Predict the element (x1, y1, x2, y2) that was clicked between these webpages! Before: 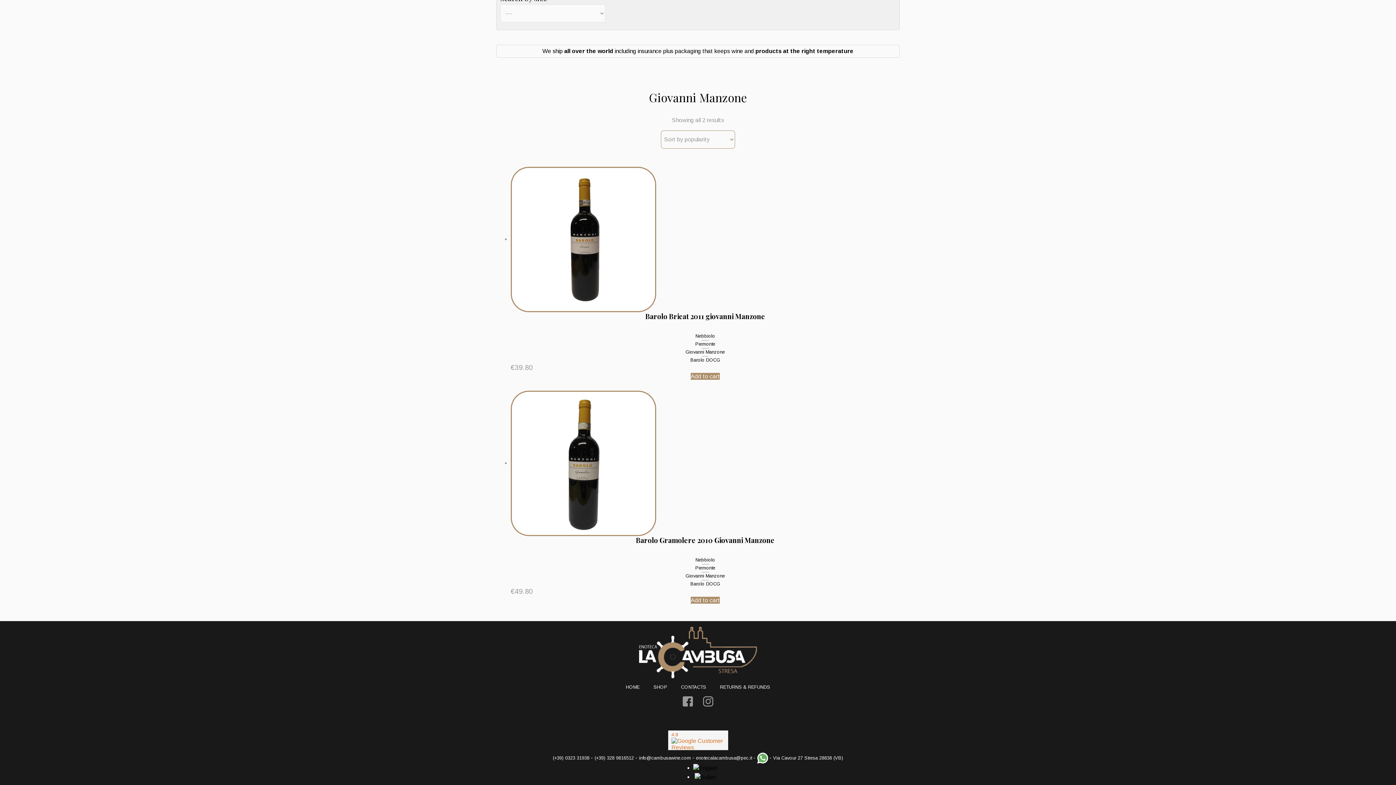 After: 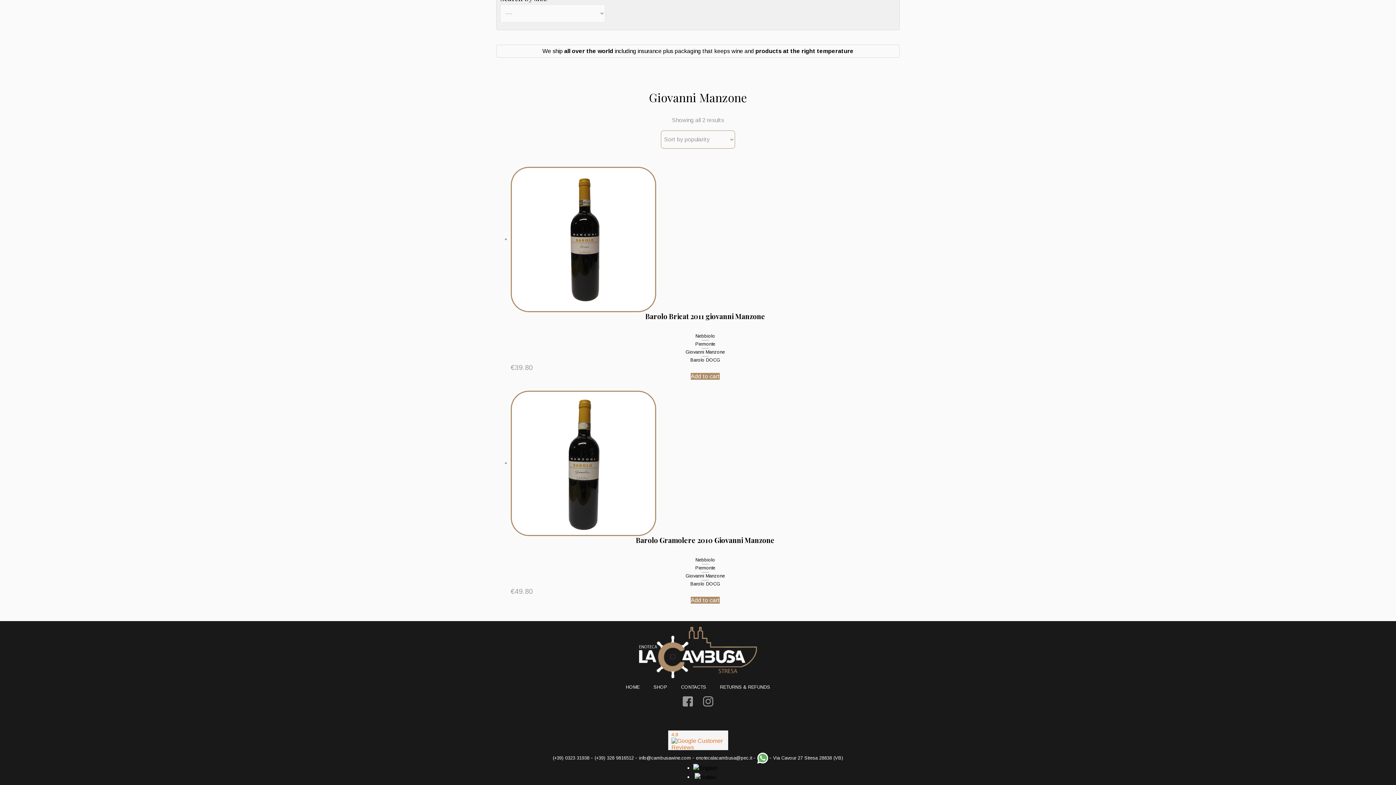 Action: label: (+39) 328 9816512 bbox: (594, 755, 634, 761)